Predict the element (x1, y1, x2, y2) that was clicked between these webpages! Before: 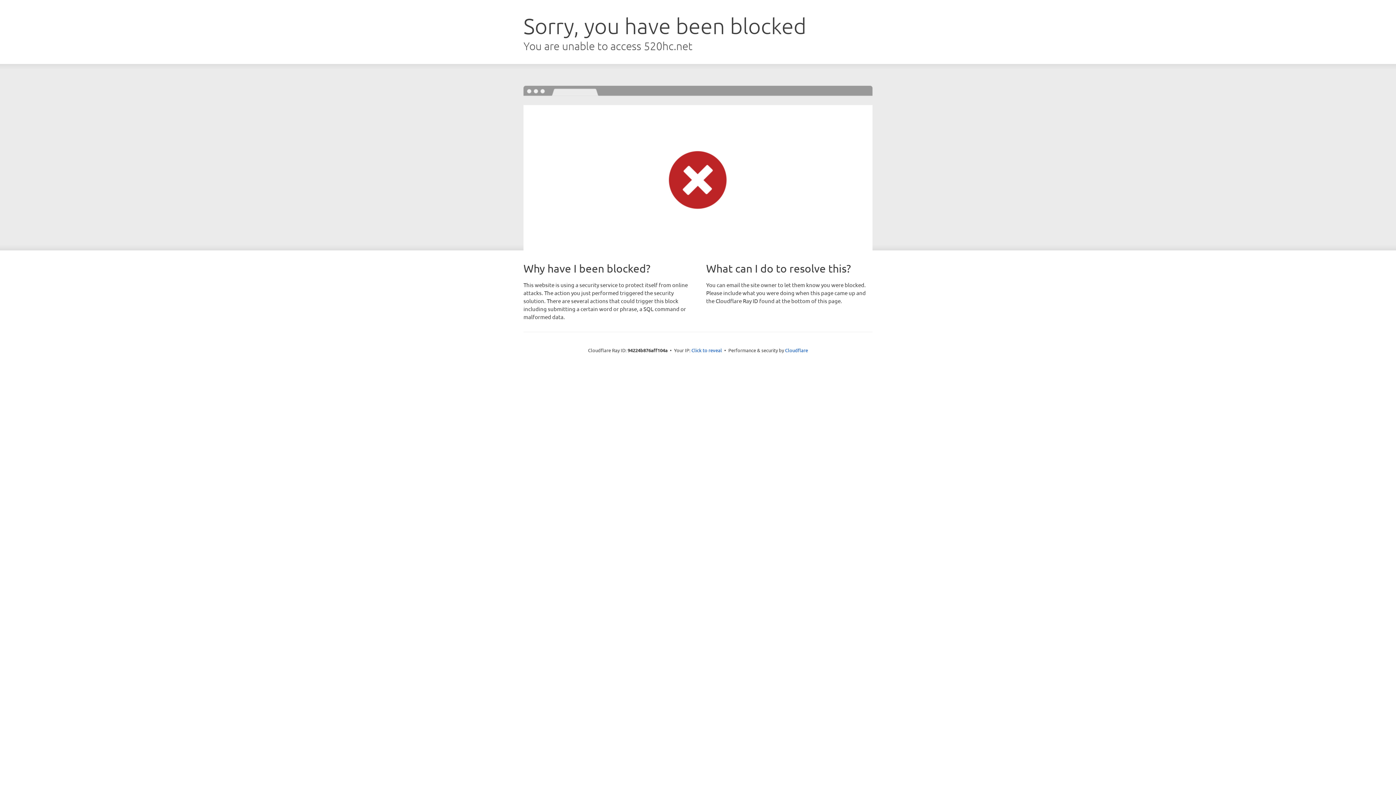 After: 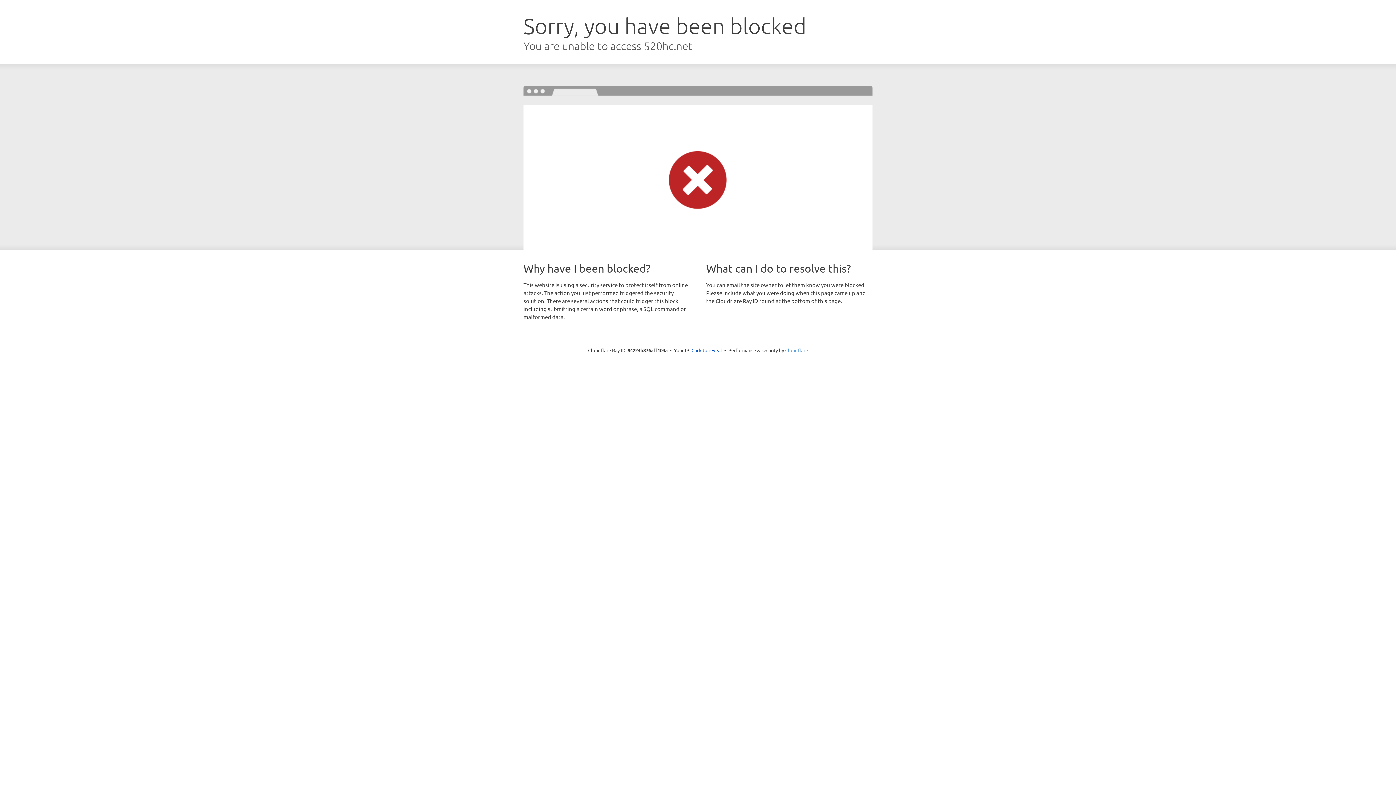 Action: bbox: (785, 347, 808, 353) label: Cloudflare